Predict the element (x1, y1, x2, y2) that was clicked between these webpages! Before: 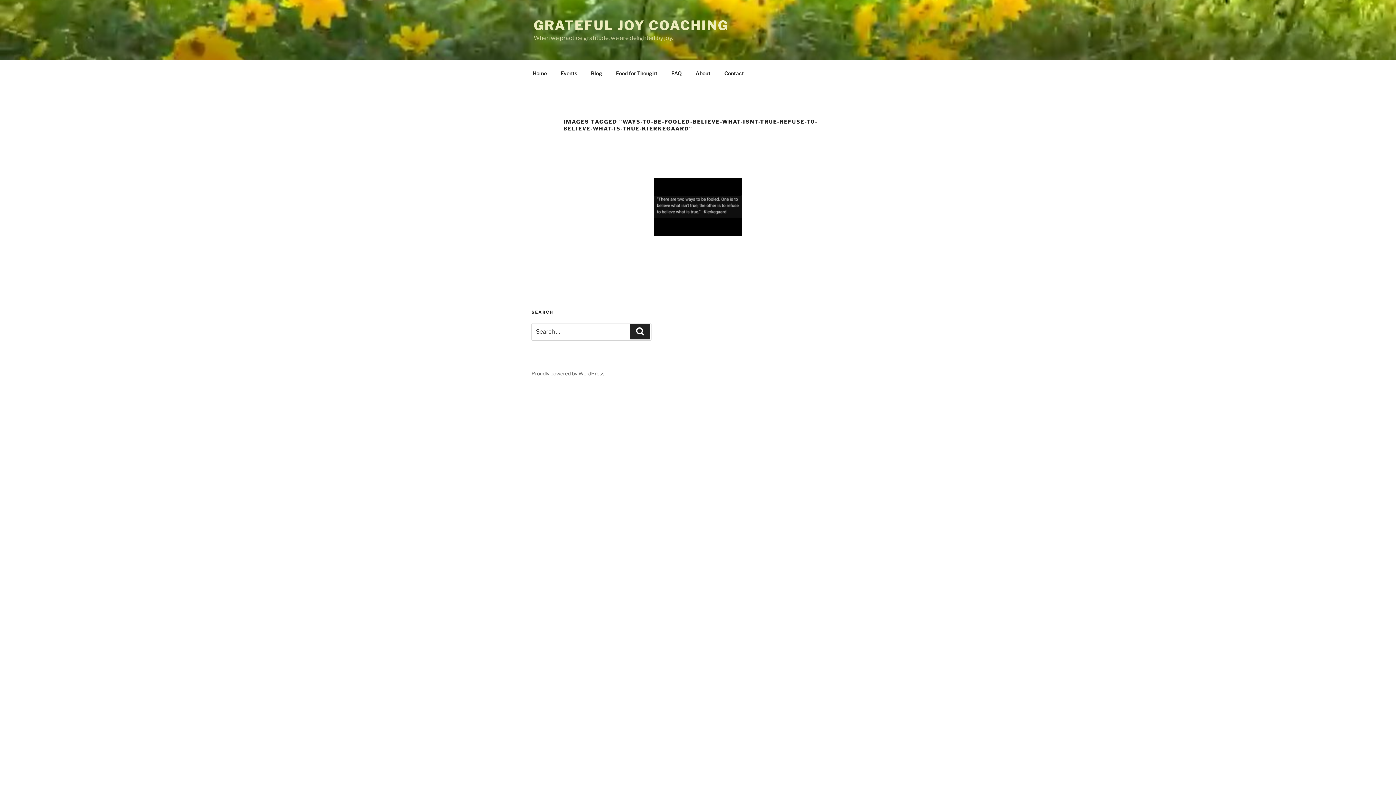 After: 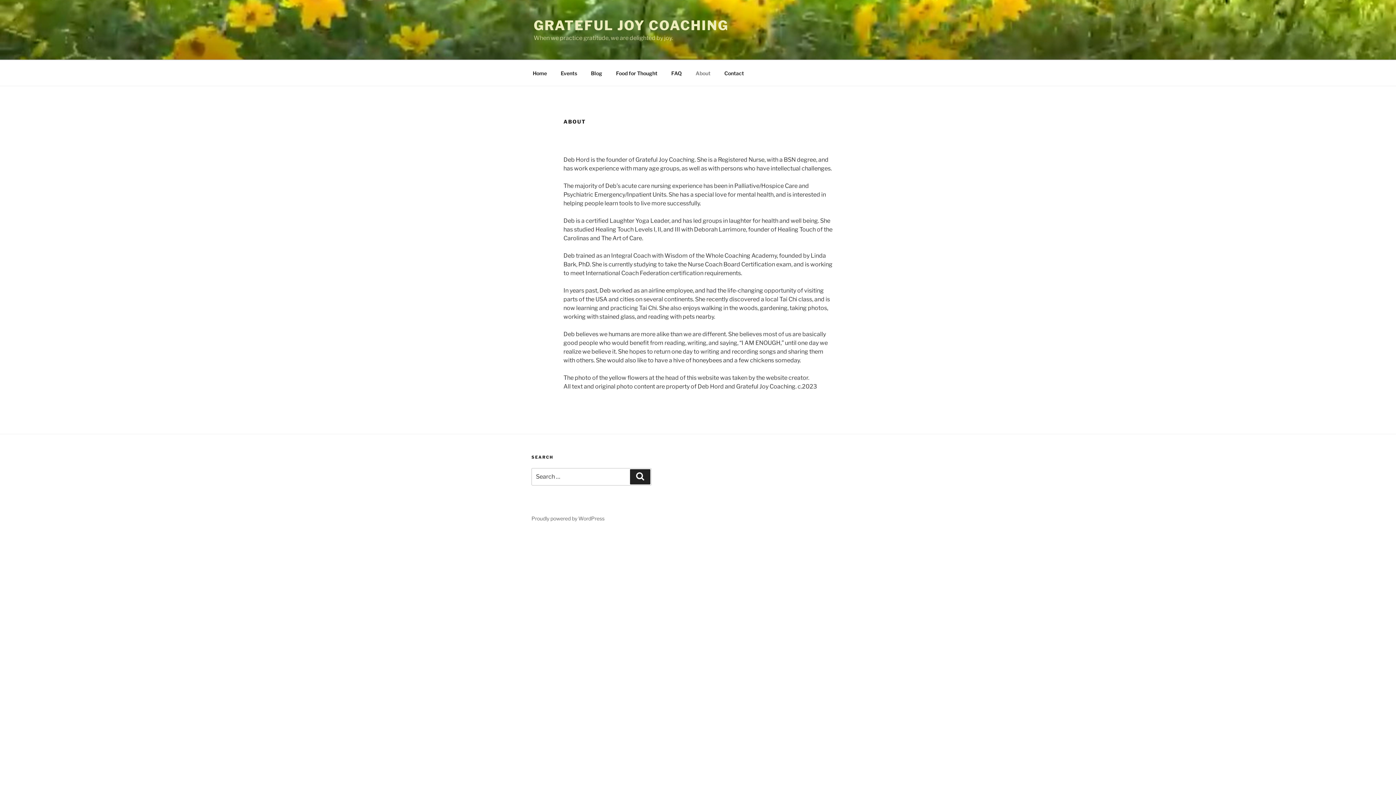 Action: label: About bbox: (689, 64, 717, 82)